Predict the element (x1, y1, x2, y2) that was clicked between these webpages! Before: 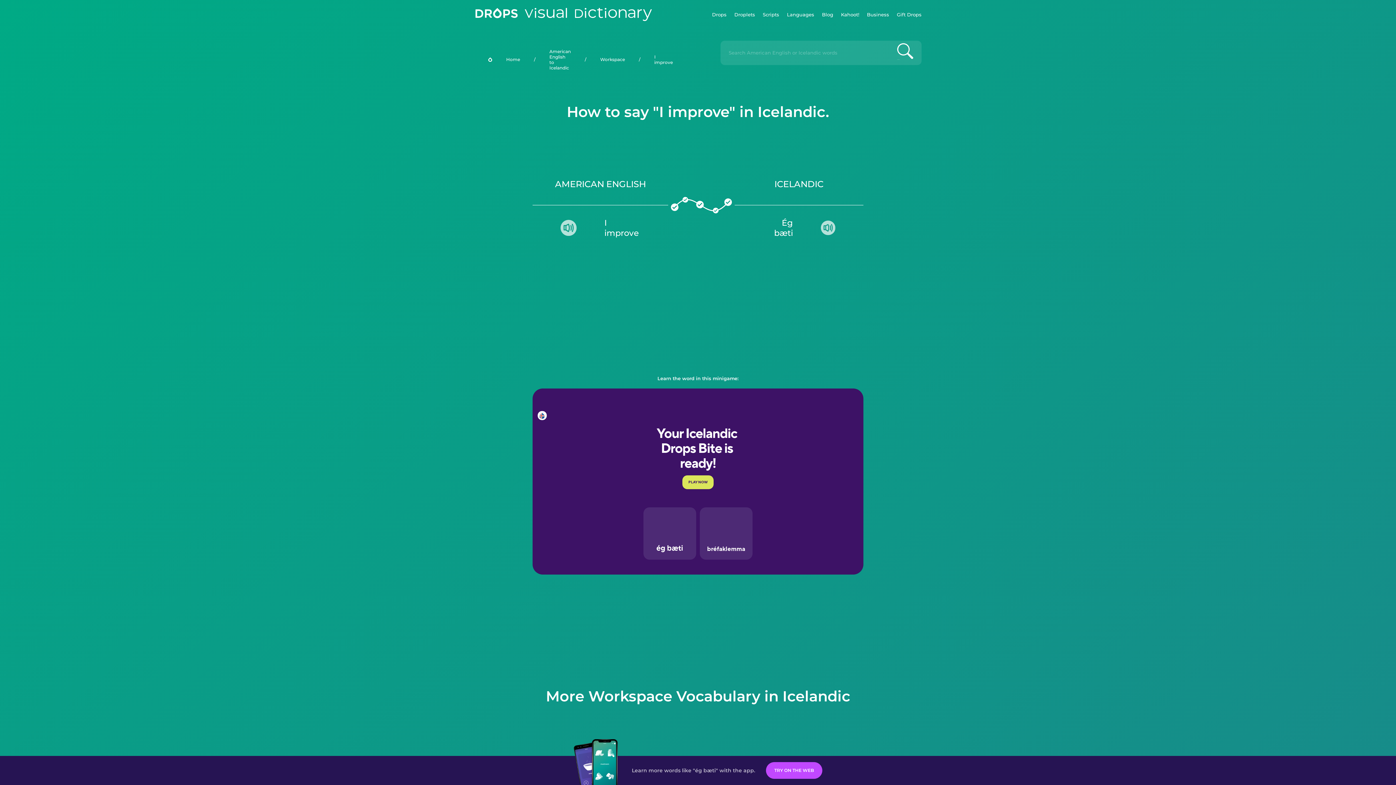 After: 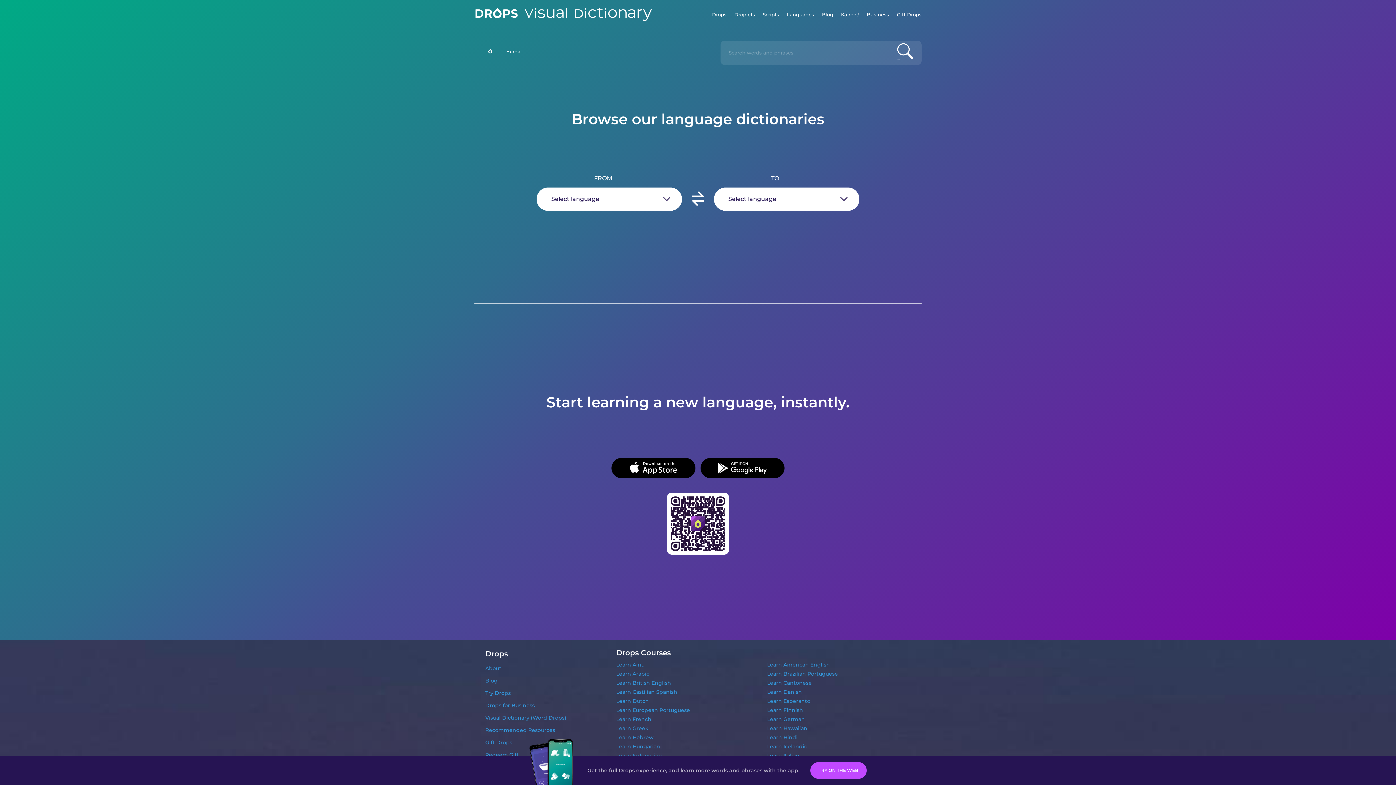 Action: bbox: (492, 48, 534, 70) label: Home